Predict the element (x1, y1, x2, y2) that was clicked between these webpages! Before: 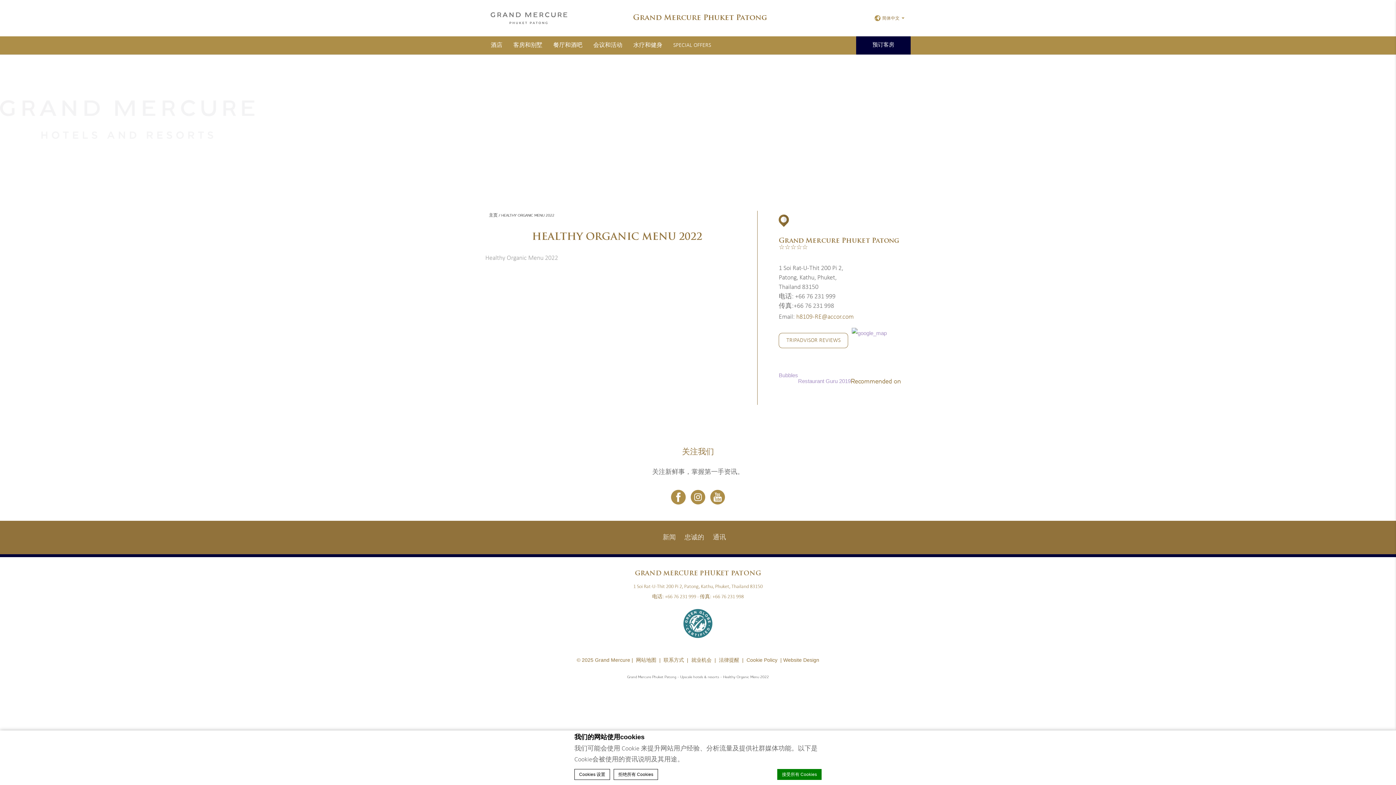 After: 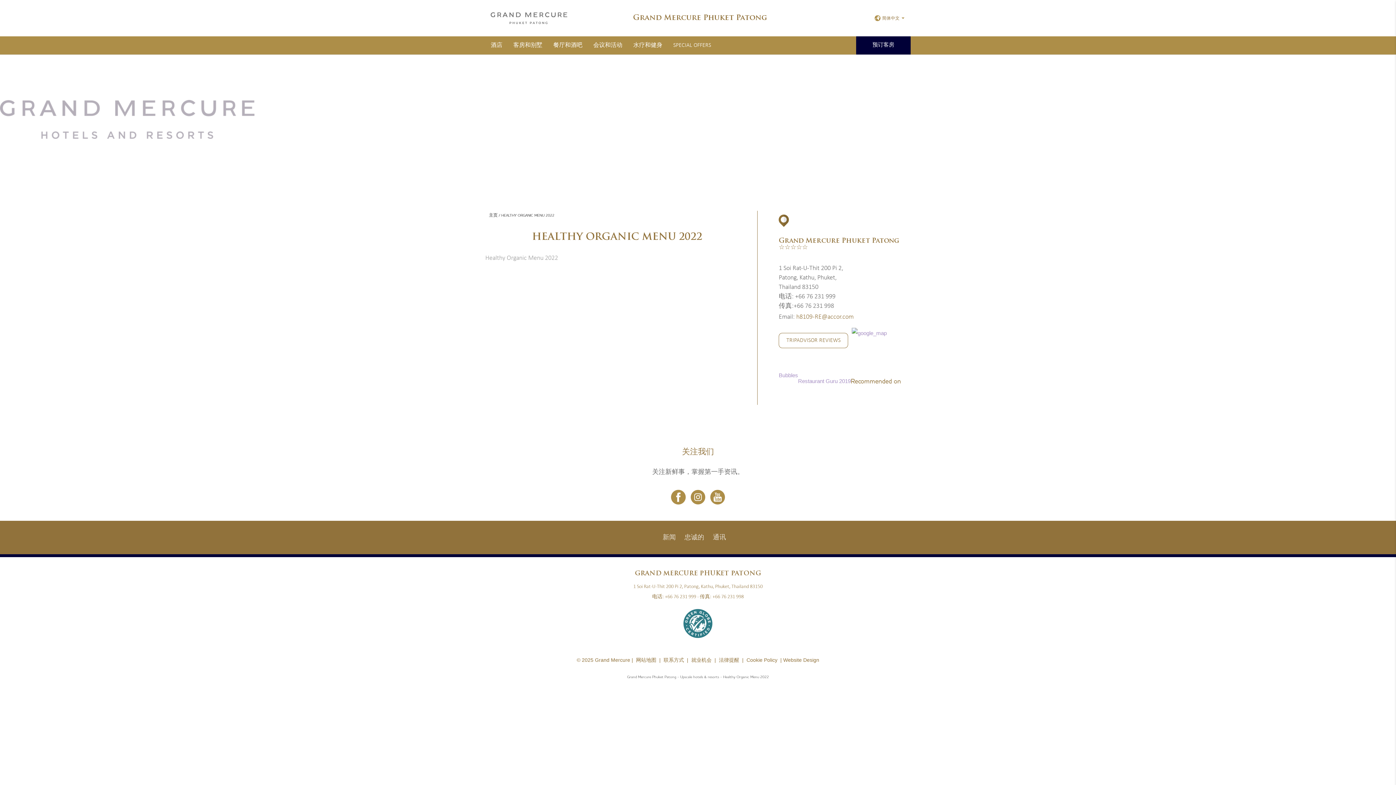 Action: label: Healthy Organic Menu 2022 bbox: (485, 254, 558, 261)